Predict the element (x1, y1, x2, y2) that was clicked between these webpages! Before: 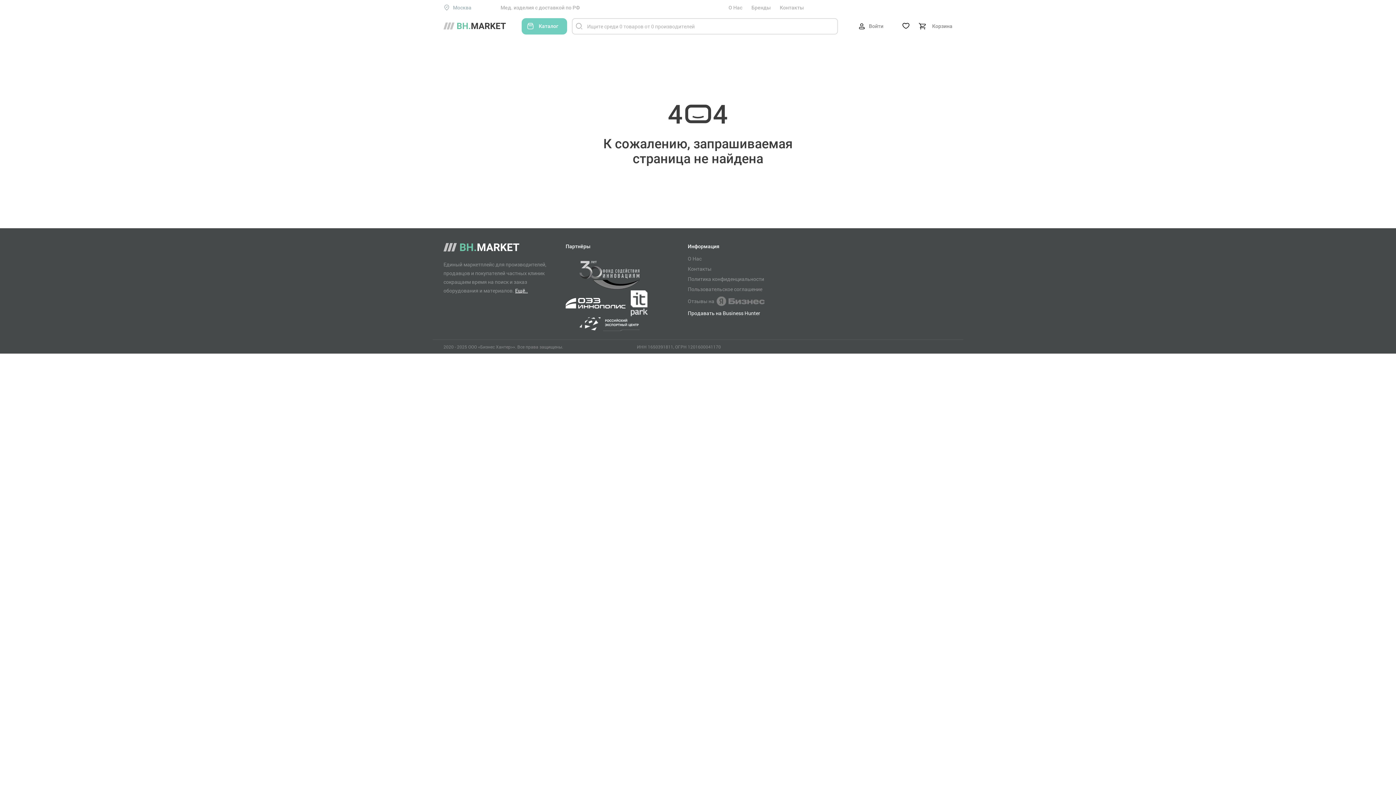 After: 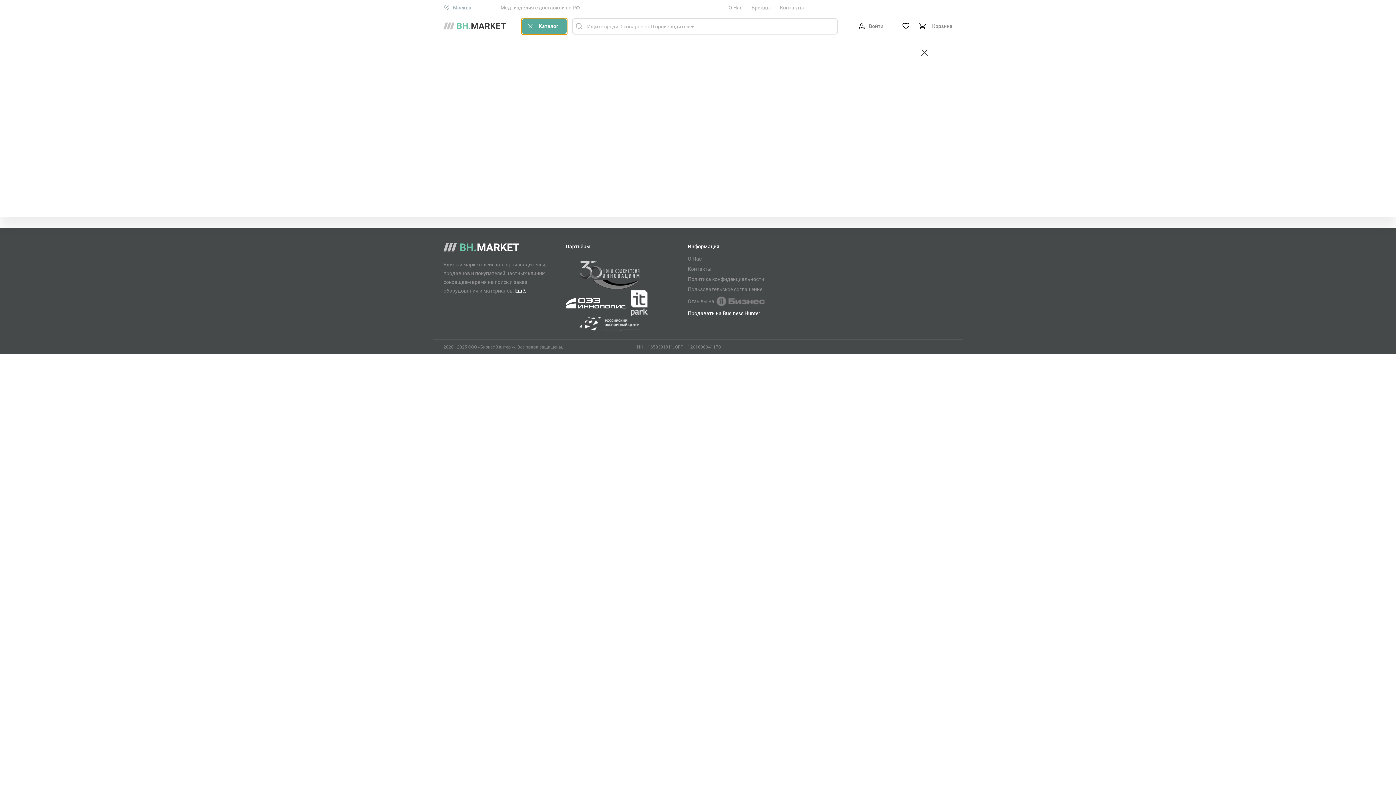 Action: label: Каталог bbox: (521, 18, 567, 34)